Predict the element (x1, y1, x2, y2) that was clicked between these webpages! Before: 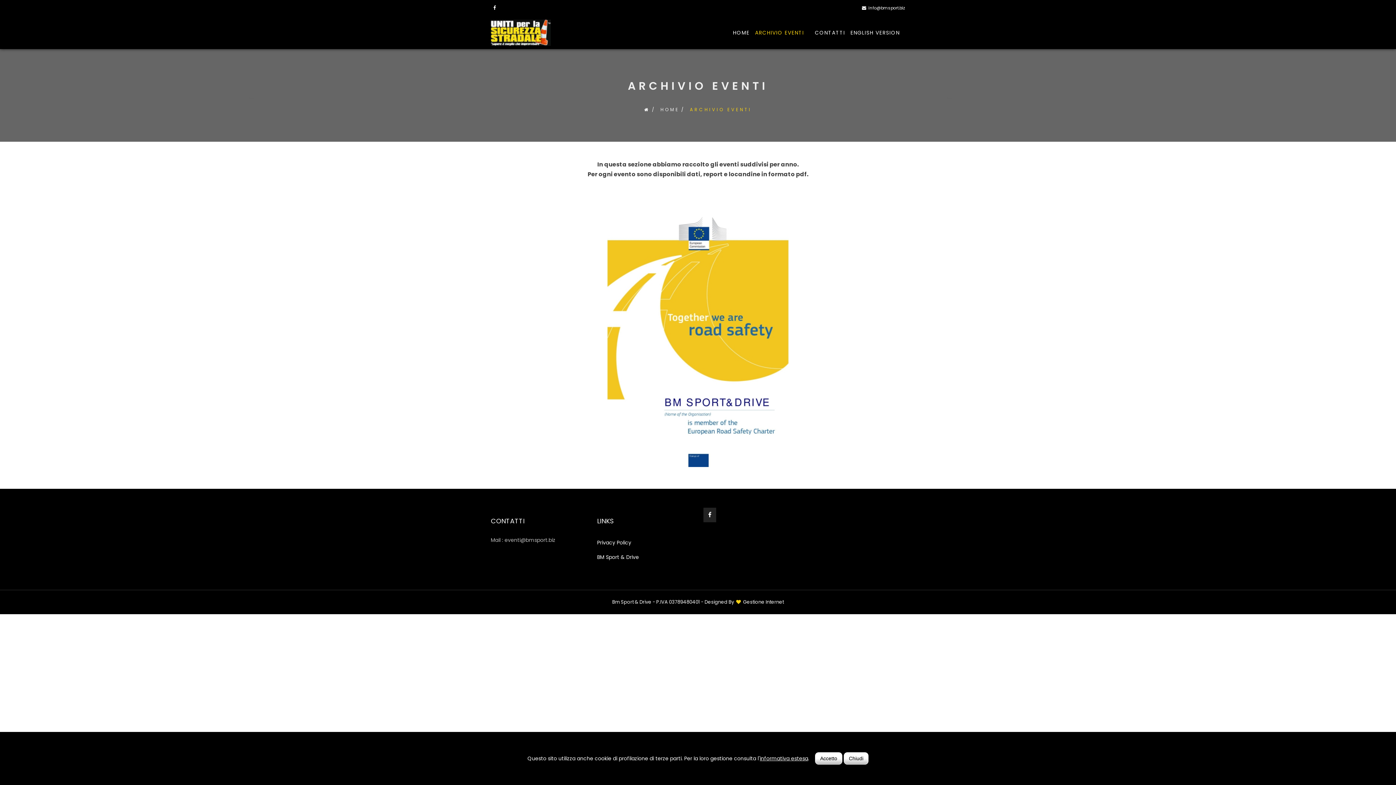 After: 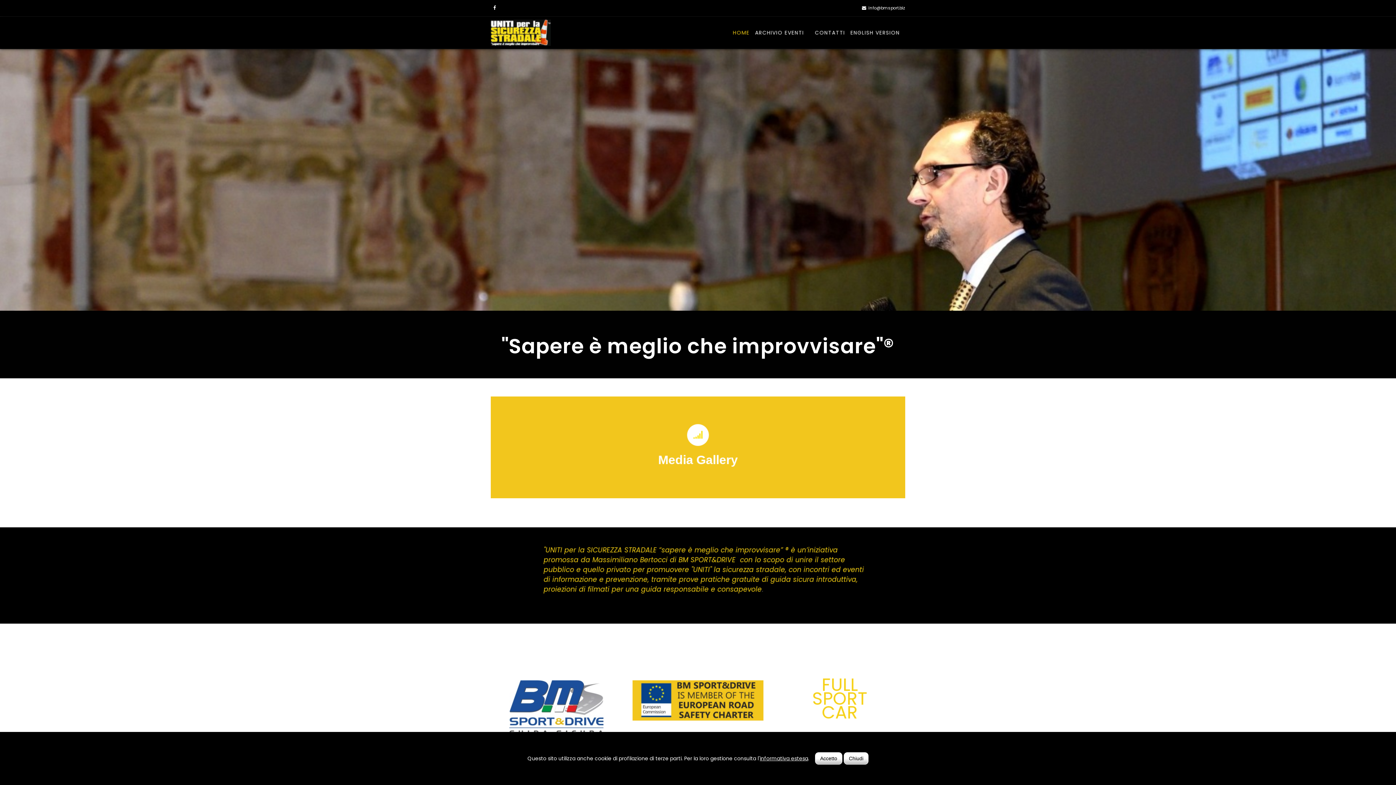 Action: label: HOME bbox: (660, 106, 679, 112)